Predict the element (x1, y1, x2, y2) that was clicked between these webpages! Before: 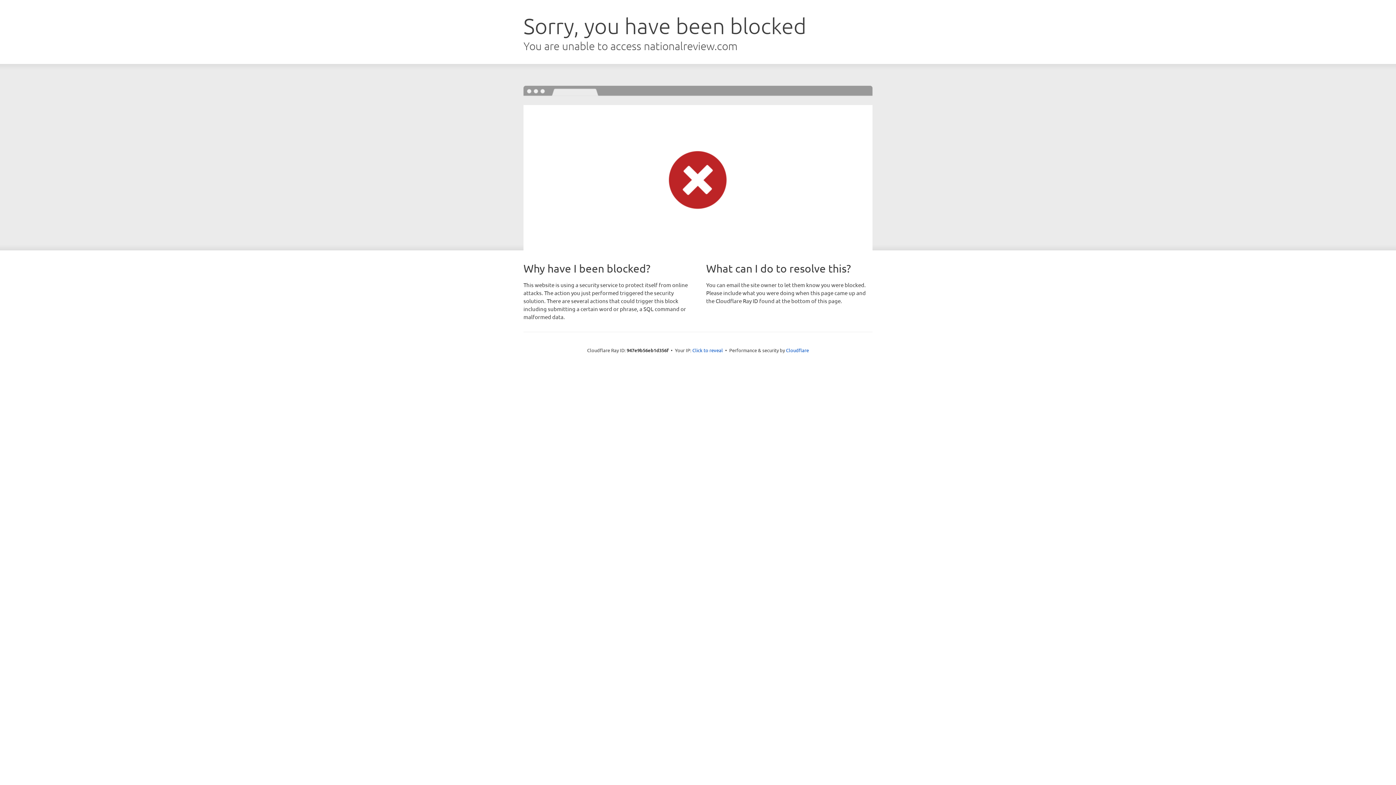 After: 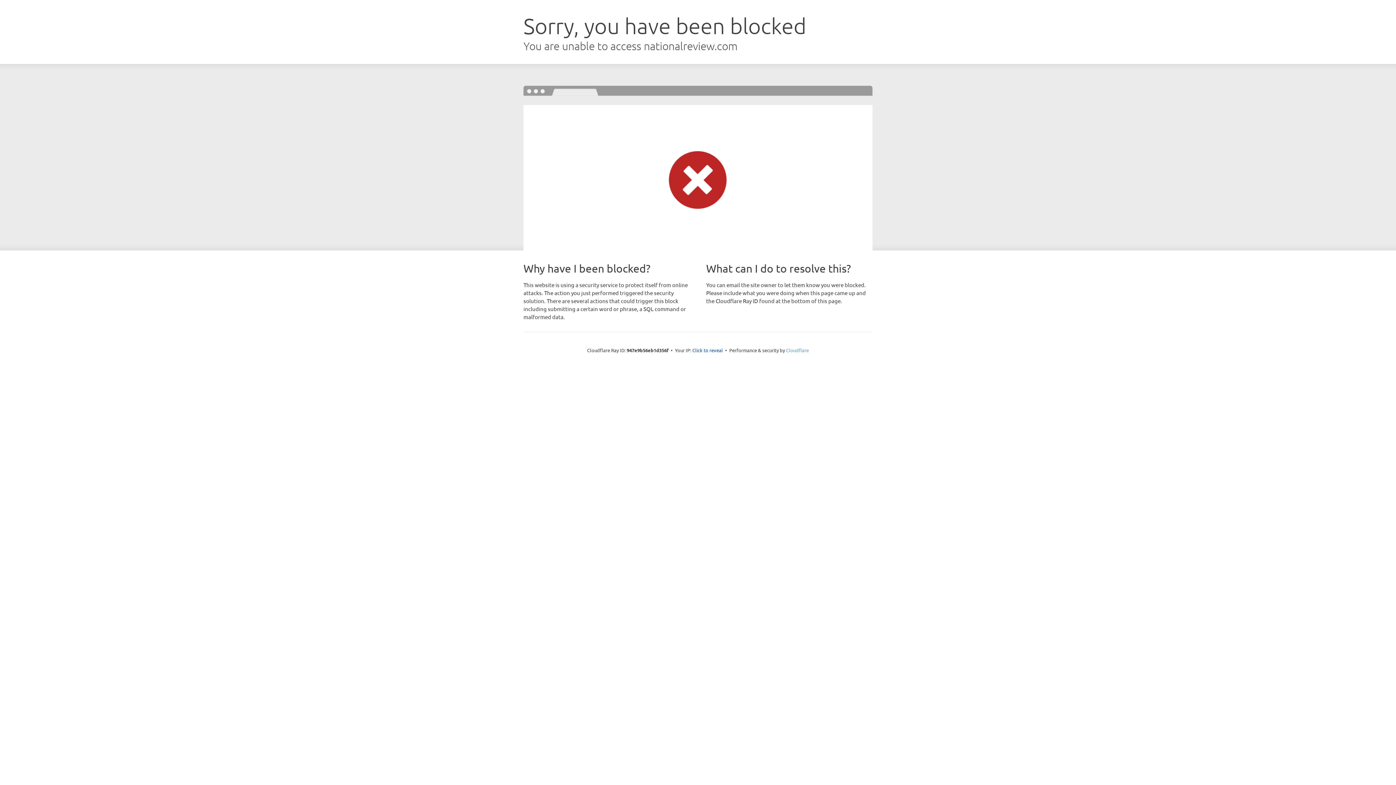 Action: label: Cloudflare bbox: (786, 347, 809, 353)